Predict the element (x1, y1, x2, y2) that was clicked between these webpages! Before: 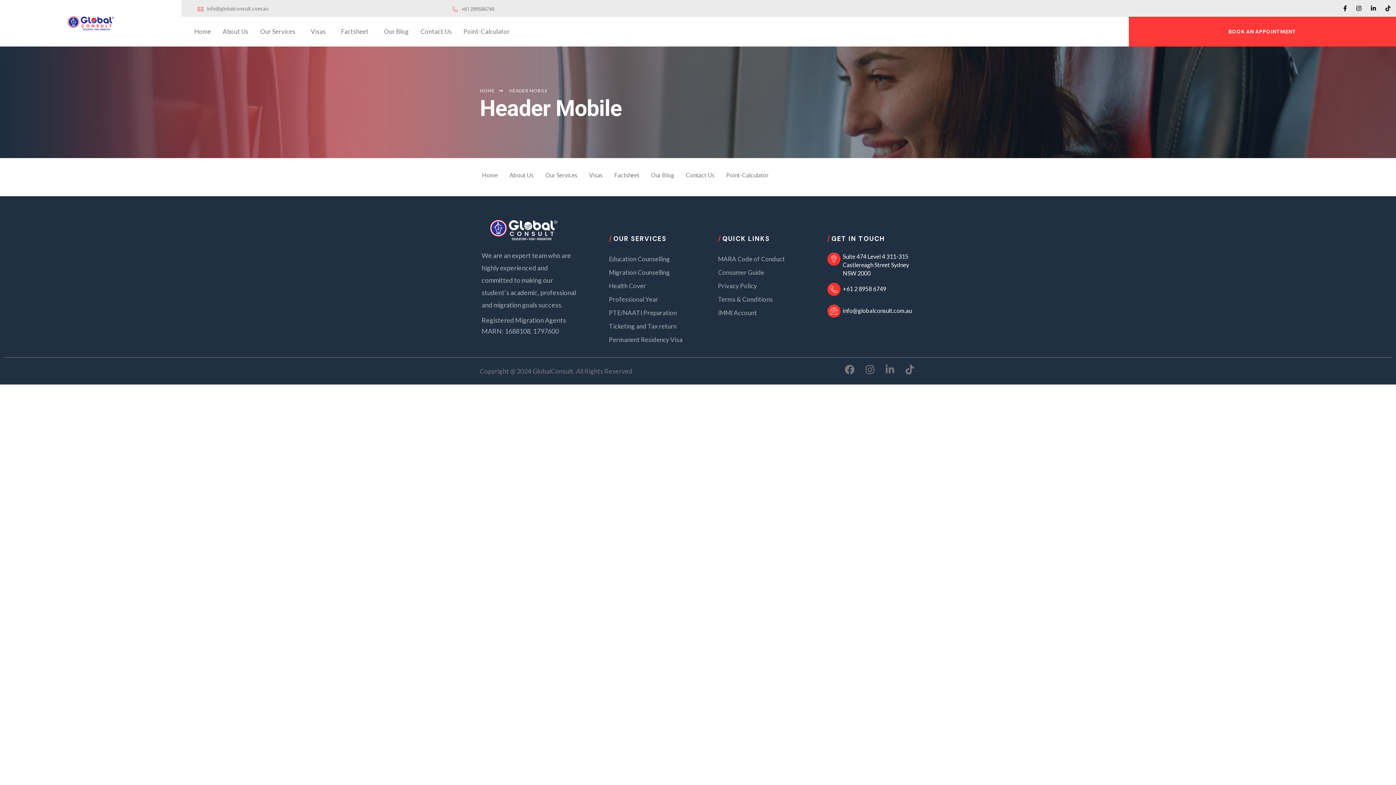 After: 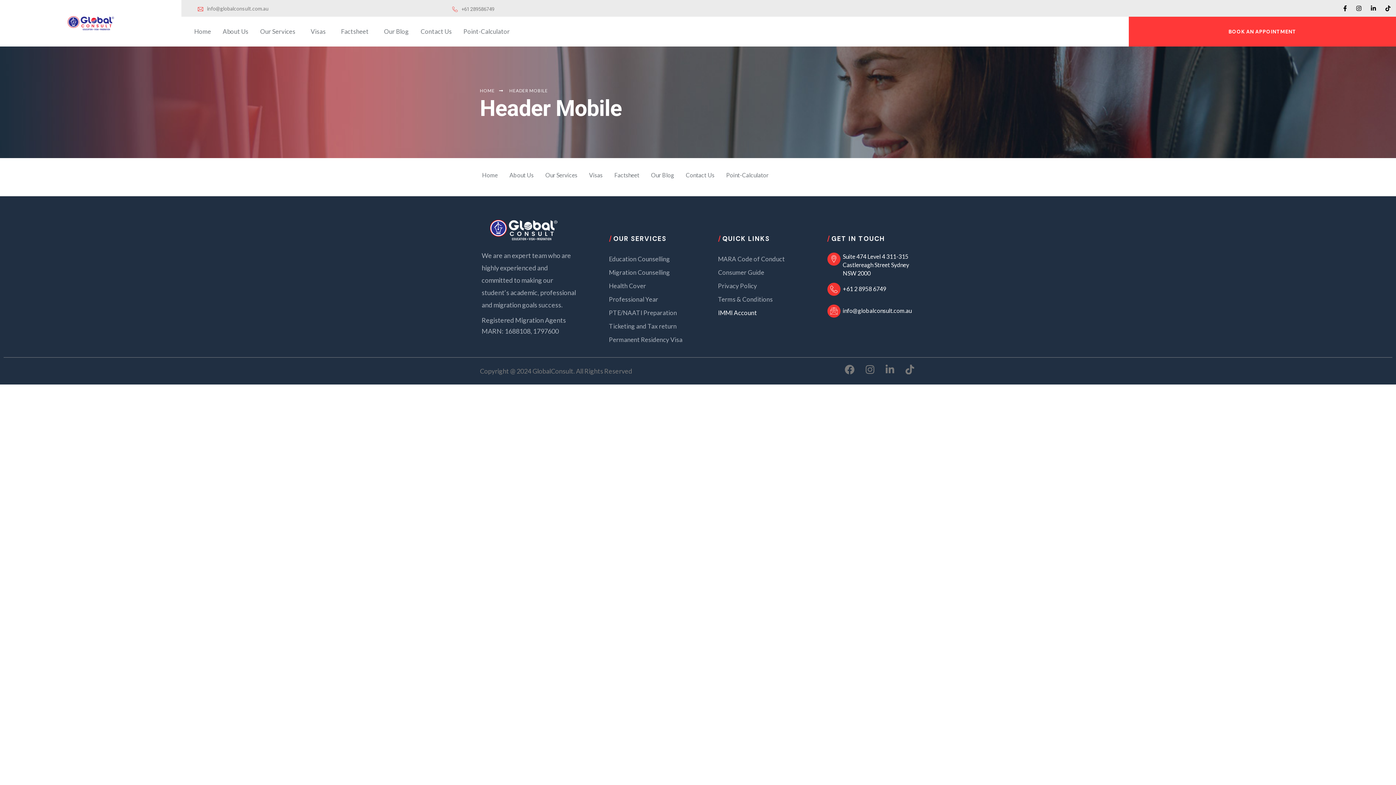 Action: bbox: (718, 306, 803, 319) label: IMMI Account